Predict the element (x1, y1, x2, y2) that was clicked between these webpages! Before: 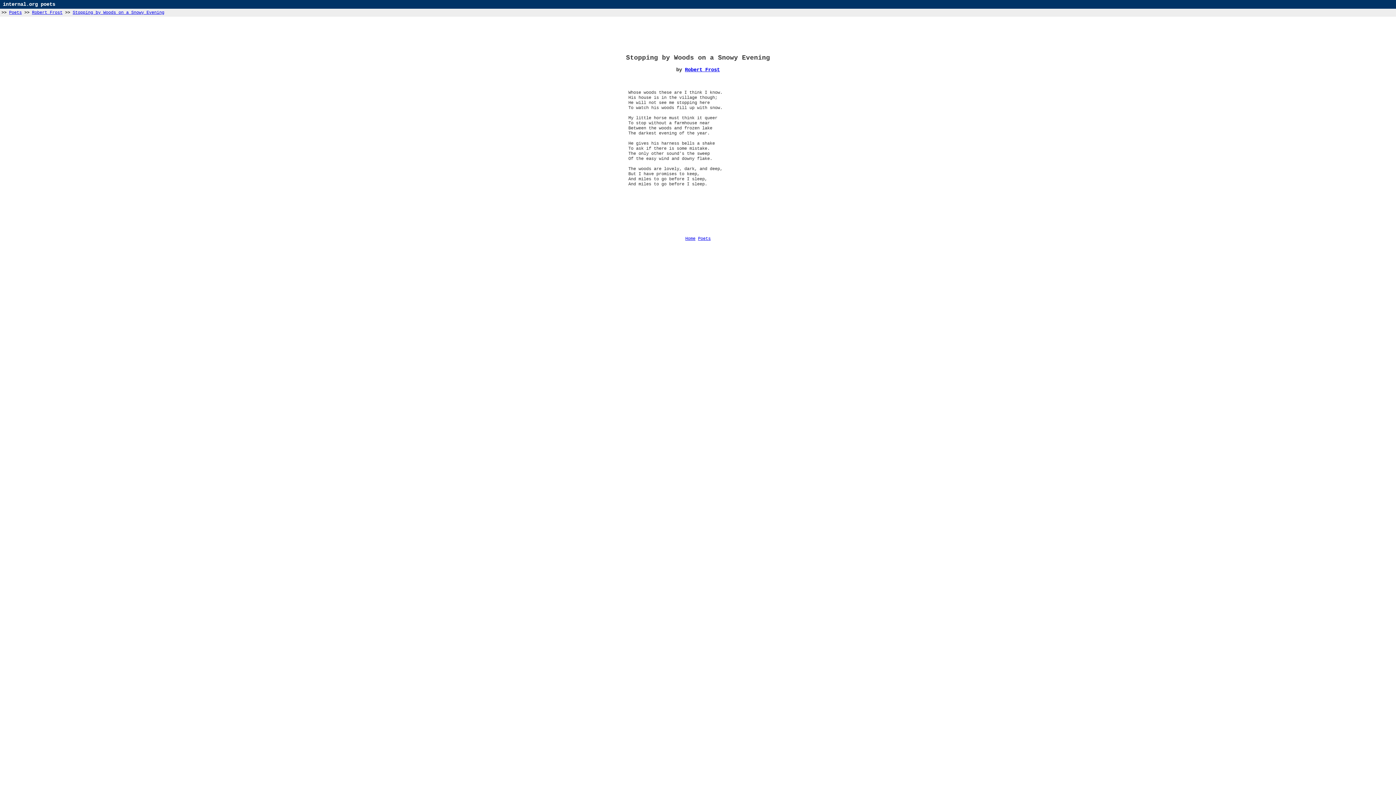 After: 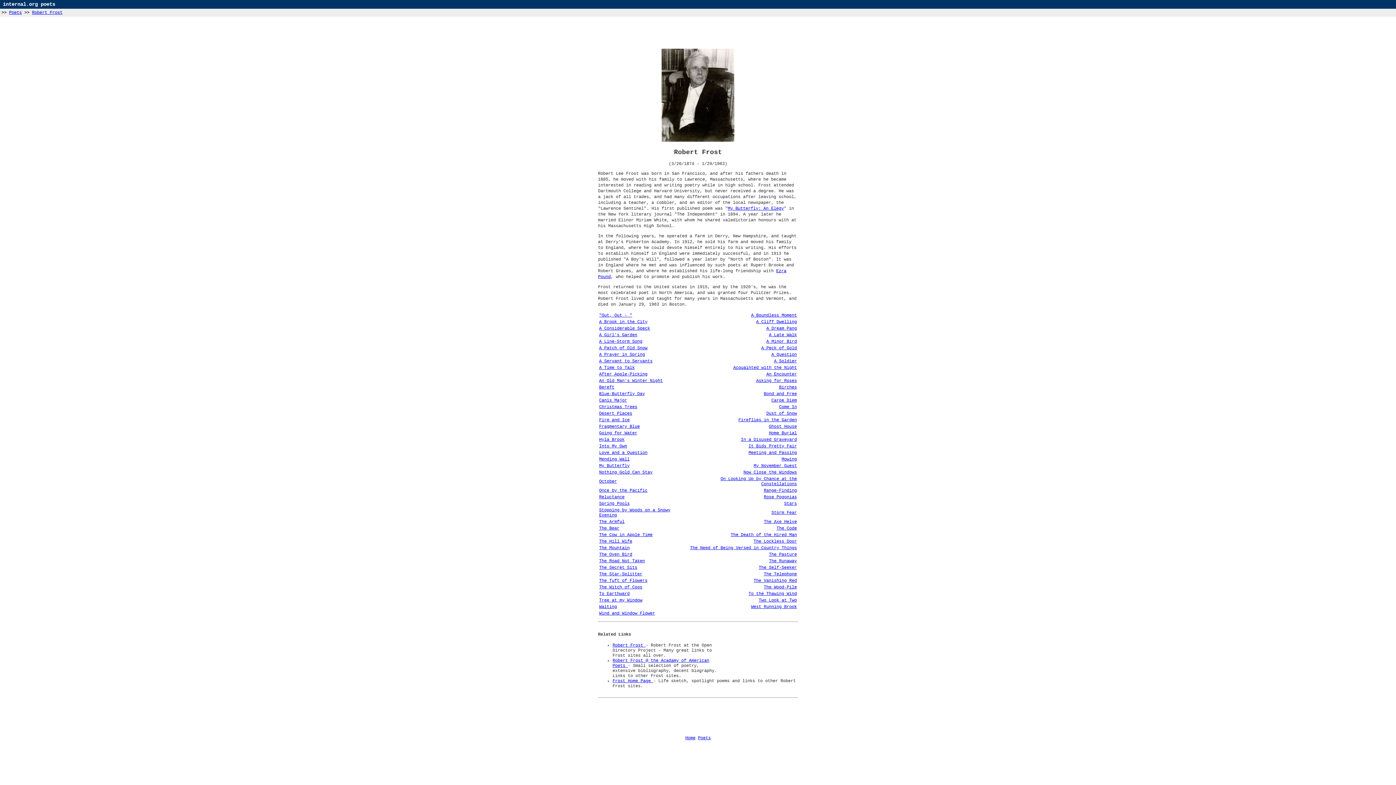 Action: bbox: (685, 66, 720, 72) label: Robert Frost